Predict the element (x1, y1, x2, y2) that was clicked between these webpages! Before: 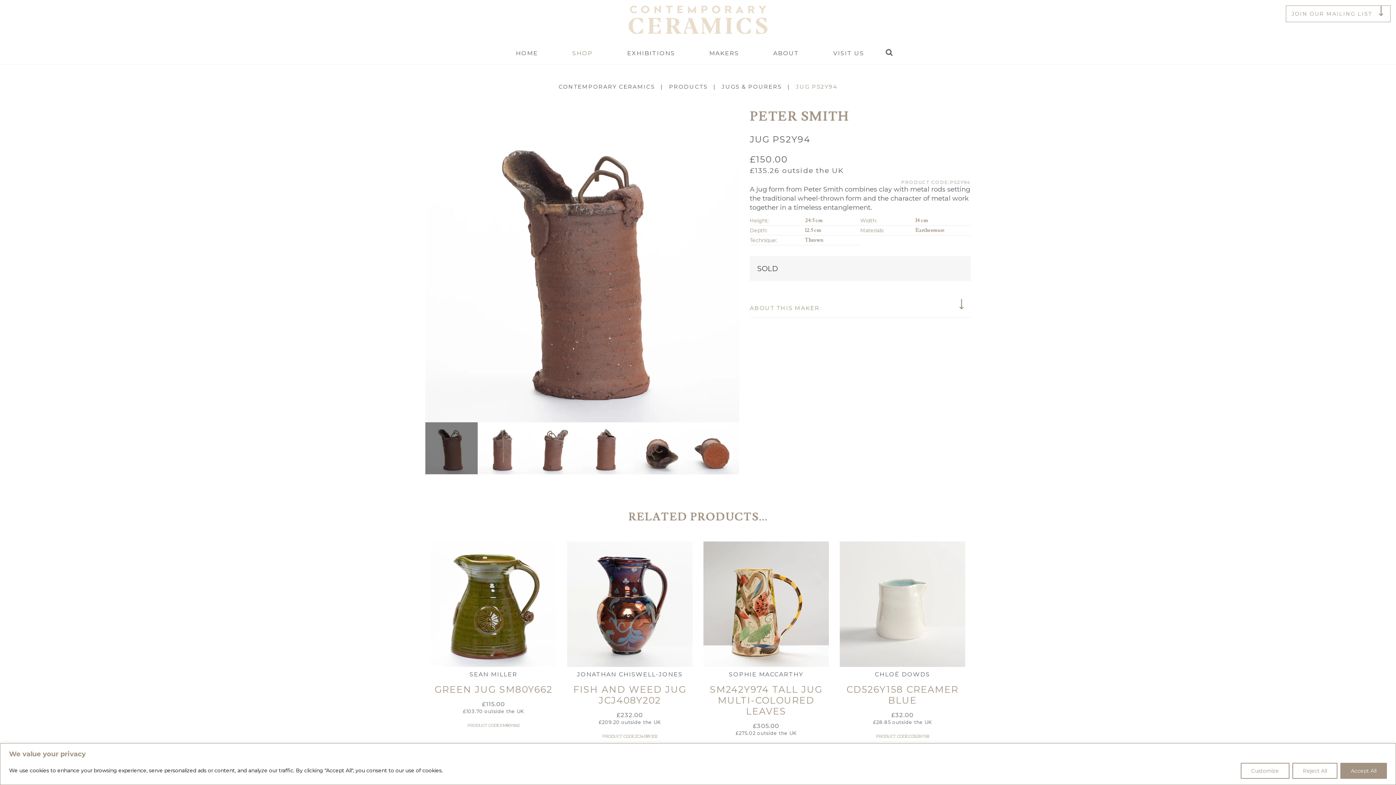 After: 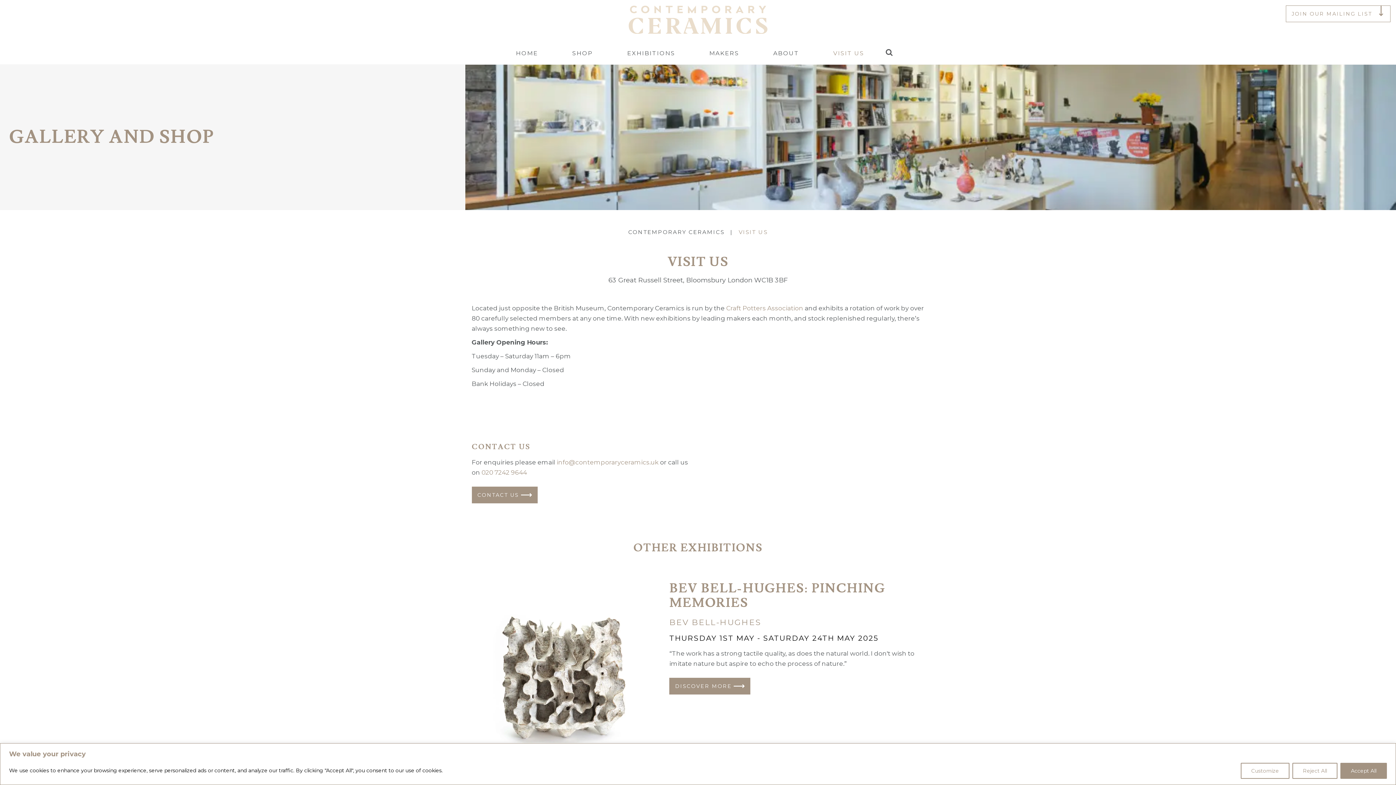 Action: label: VISIT US bbox: (828, 42, 869, 64)